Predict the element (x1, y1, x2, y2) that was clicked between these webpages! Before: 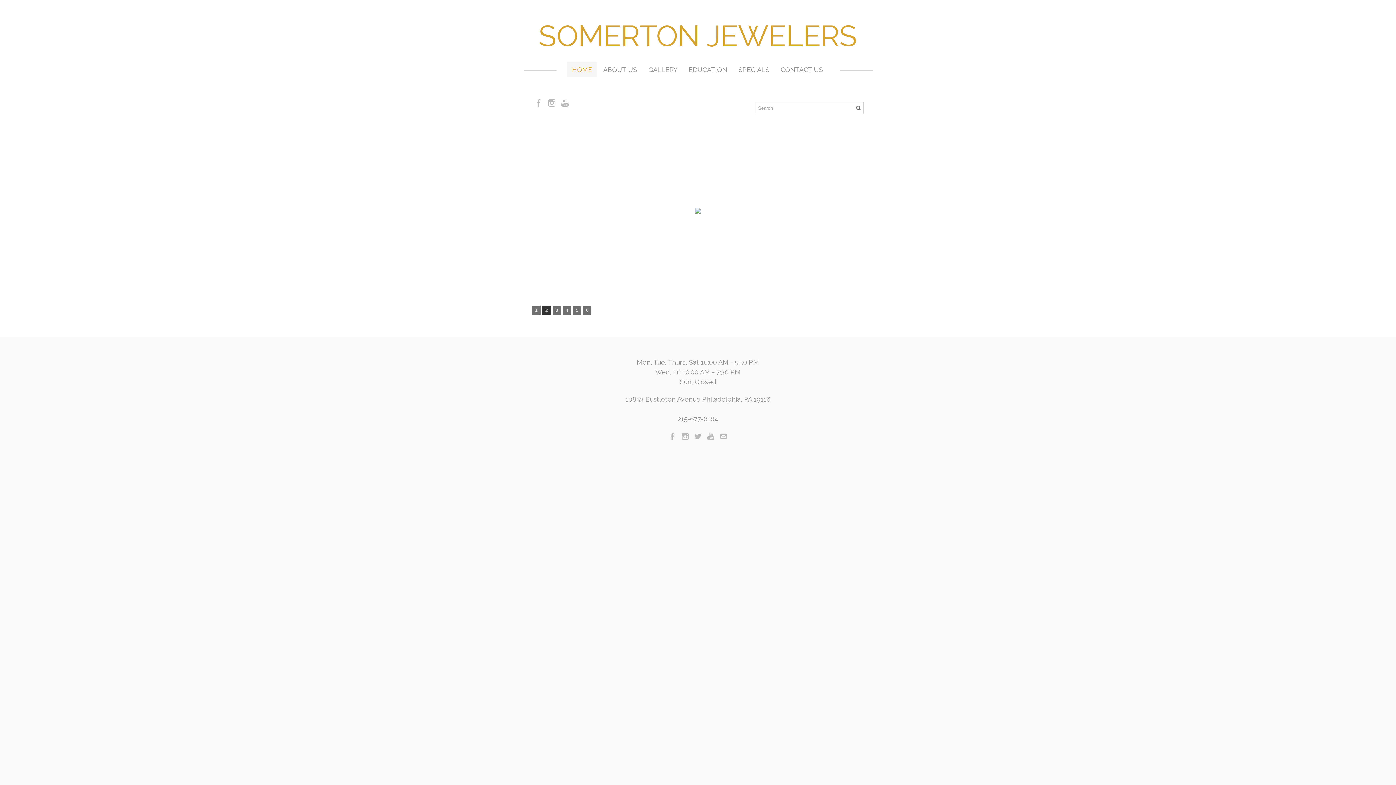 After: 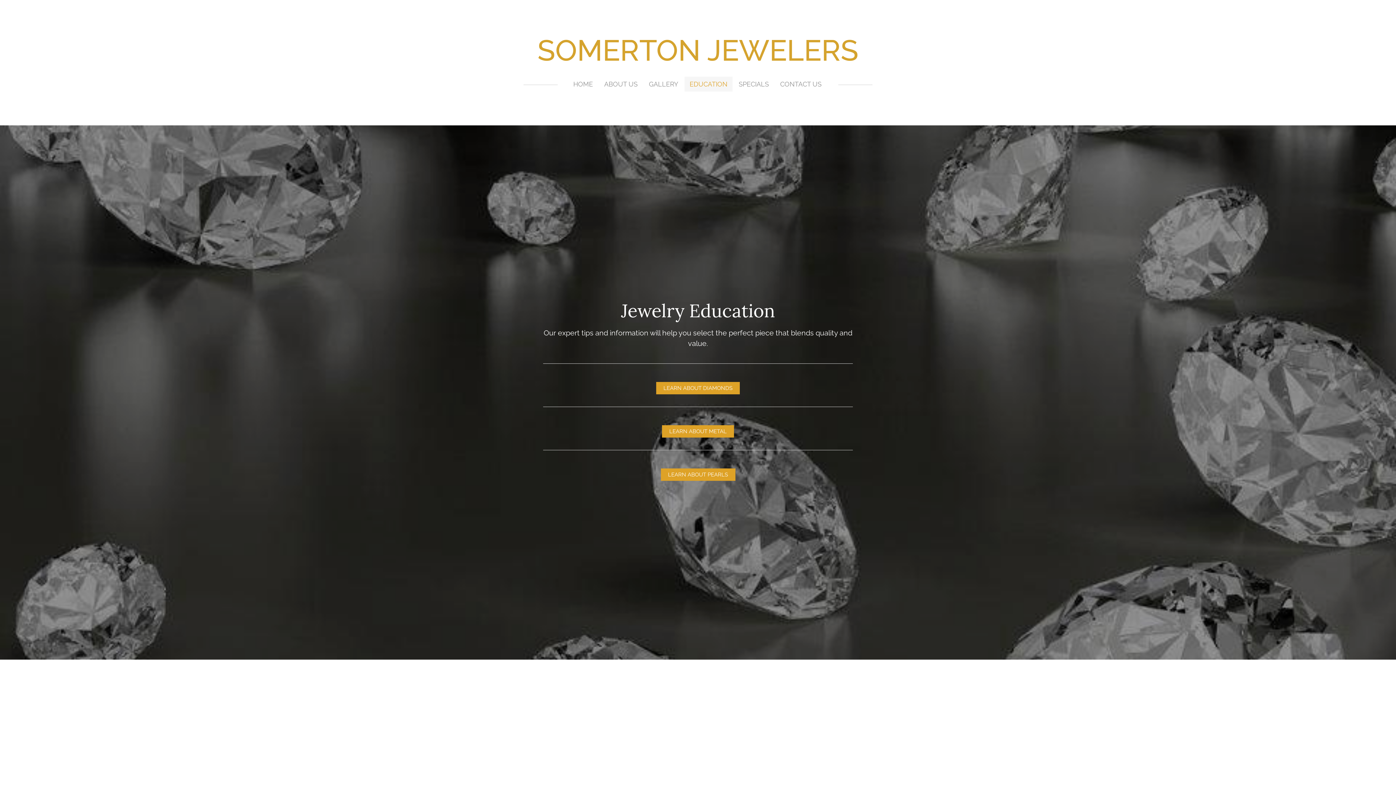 Action: label: EDUCATION bbox: (683, 62, 732, 77)